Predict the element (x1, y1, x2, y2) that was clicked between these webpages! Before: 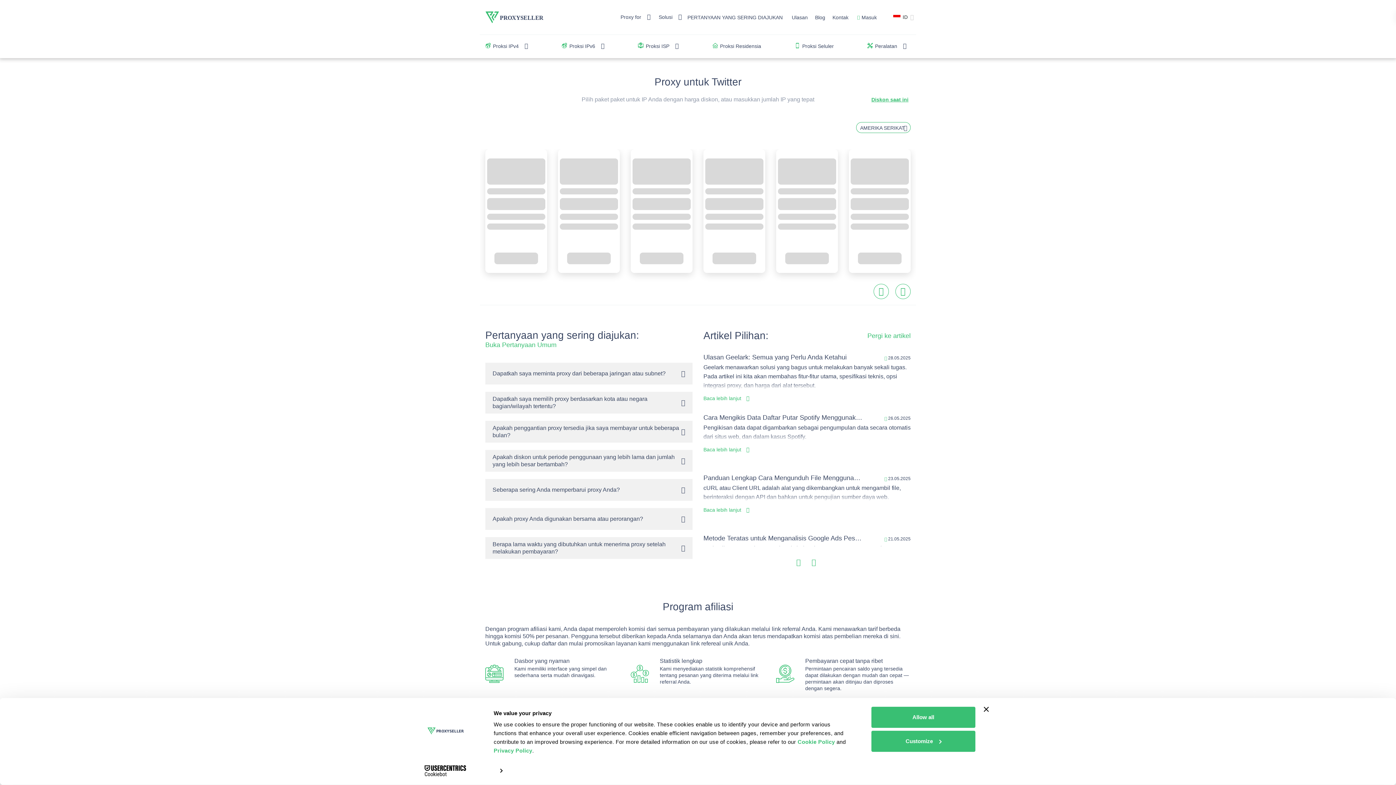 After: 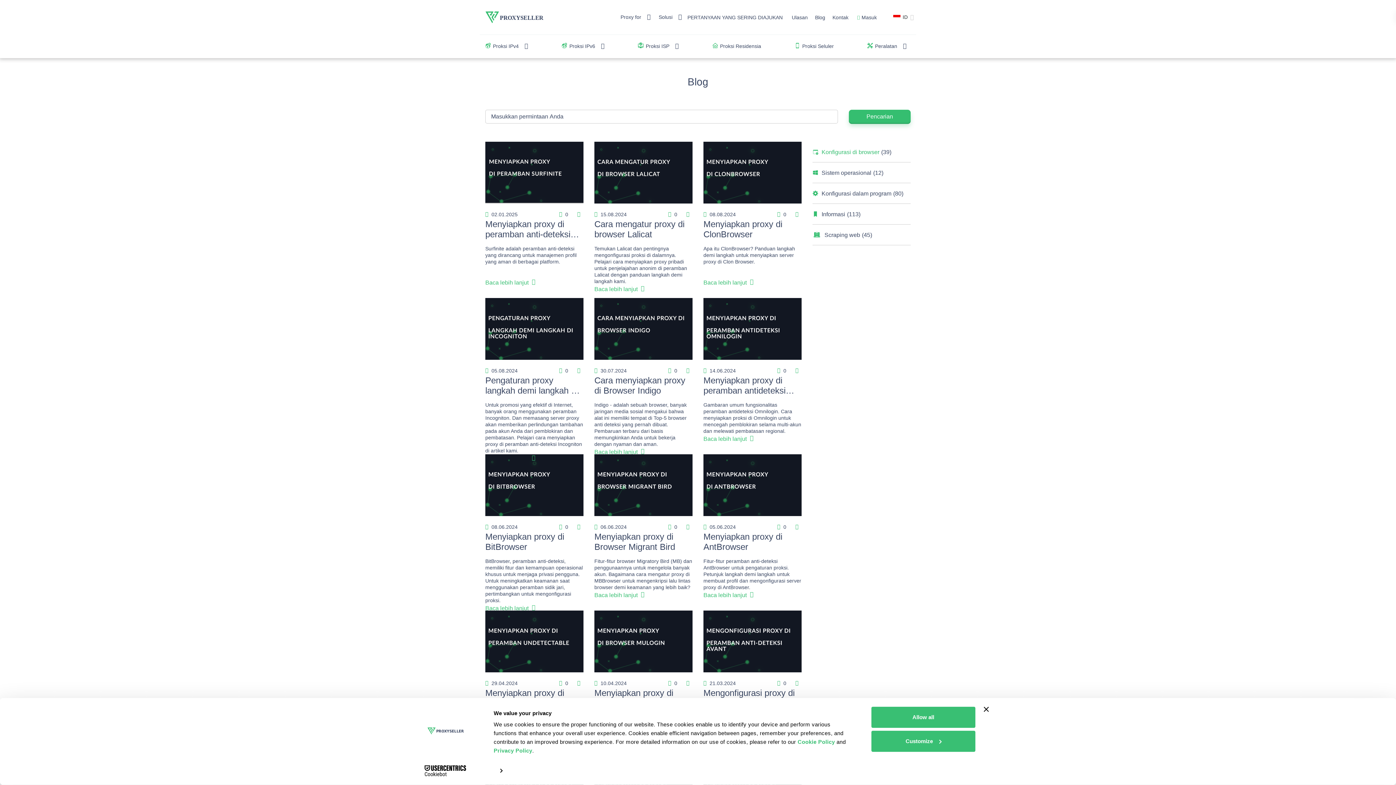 Action: label: Pergi ke artikel bbox: (867, 332, 910, 339)